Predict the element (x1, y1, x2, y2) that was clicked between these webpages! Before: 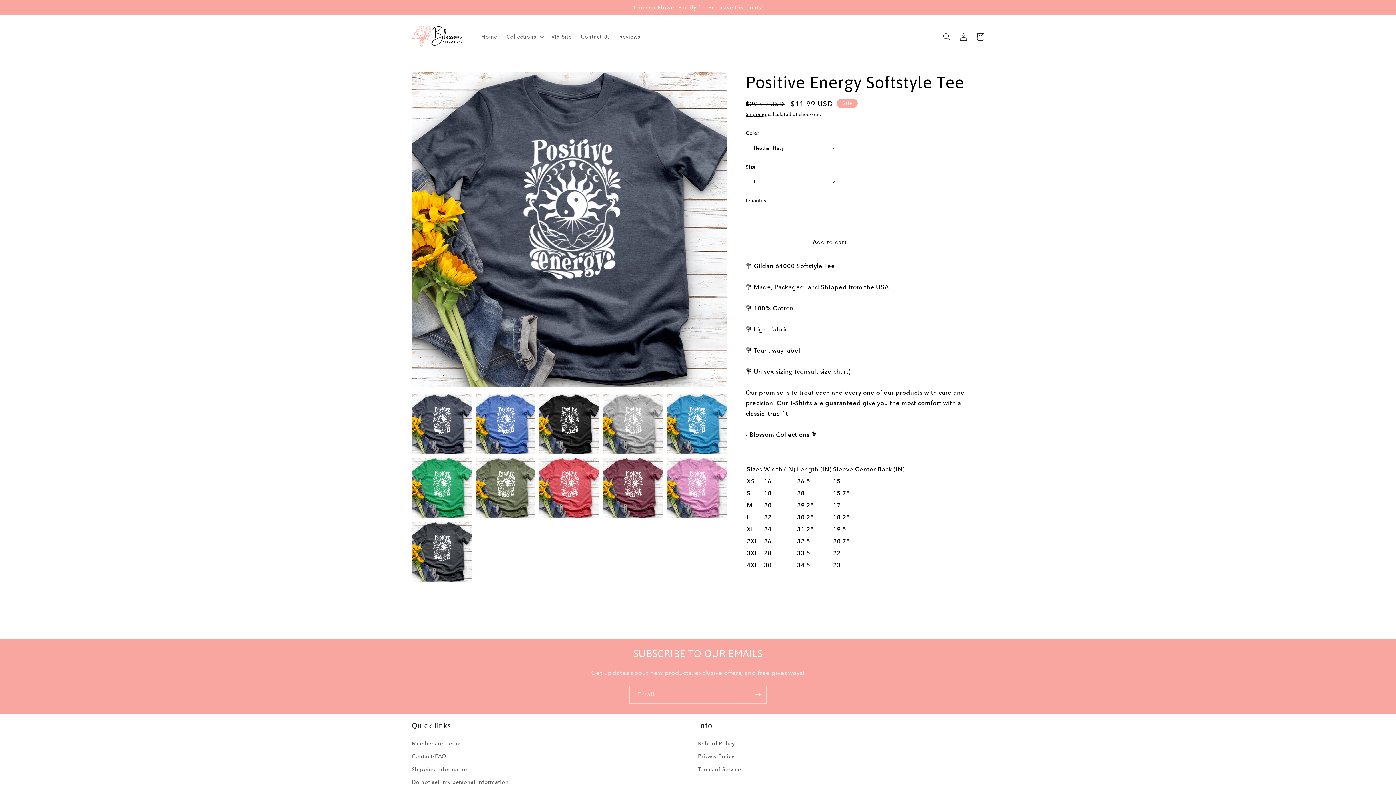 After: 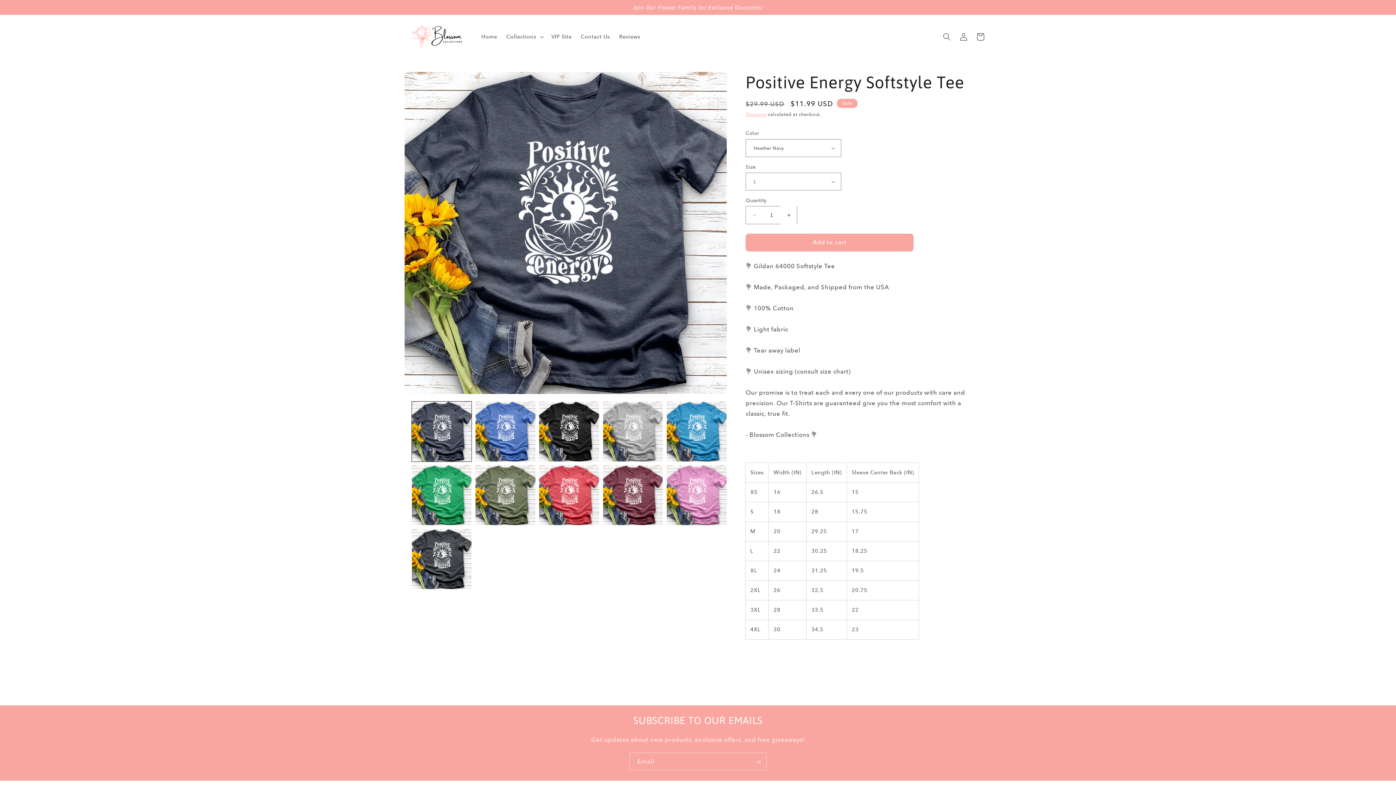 Action: bbox: (780, 206, 797, 224) label: Increase quantity for Positive Energy Softstyle Tee